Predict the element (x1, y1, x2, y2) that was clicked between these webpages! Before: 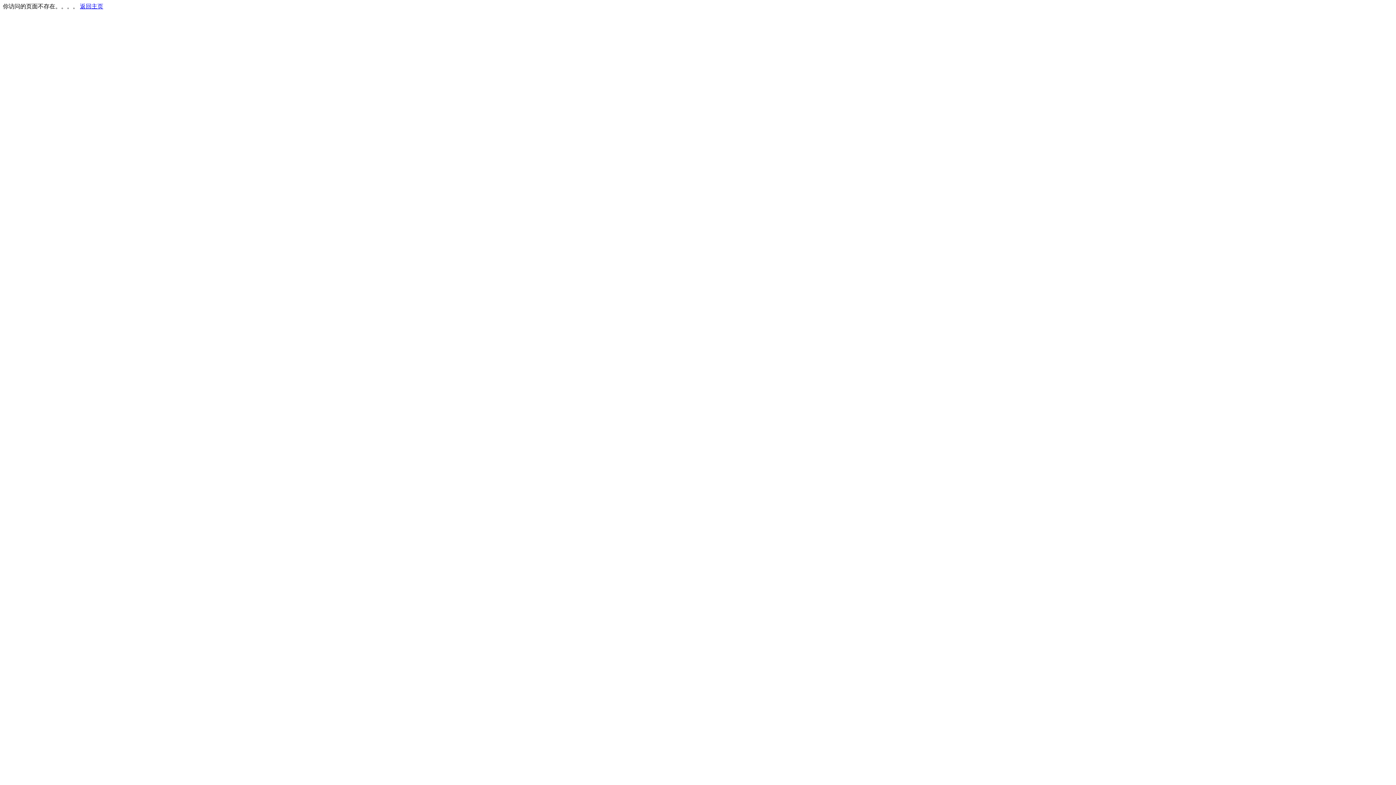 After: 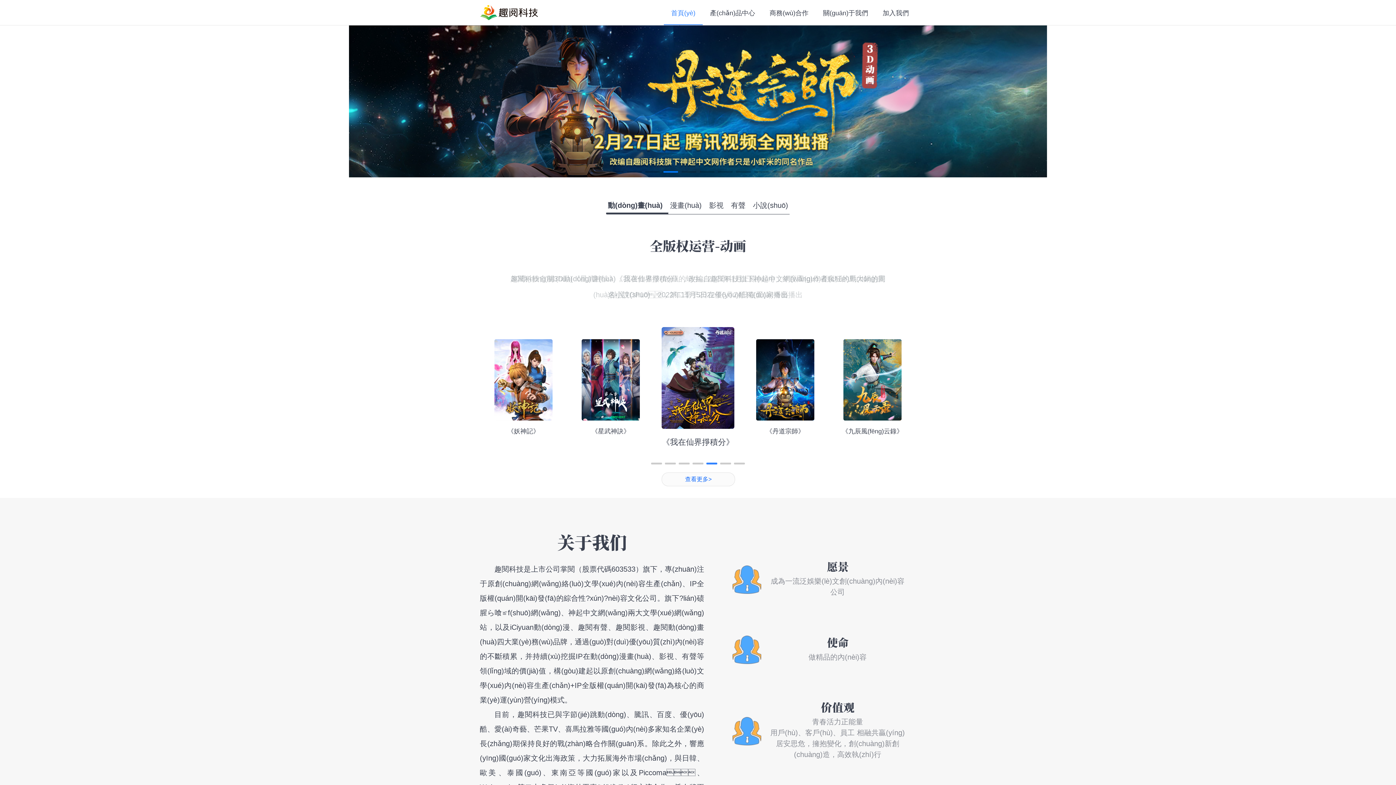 Action: label: 返回主页 bbox: (80, 3, 103, 9)